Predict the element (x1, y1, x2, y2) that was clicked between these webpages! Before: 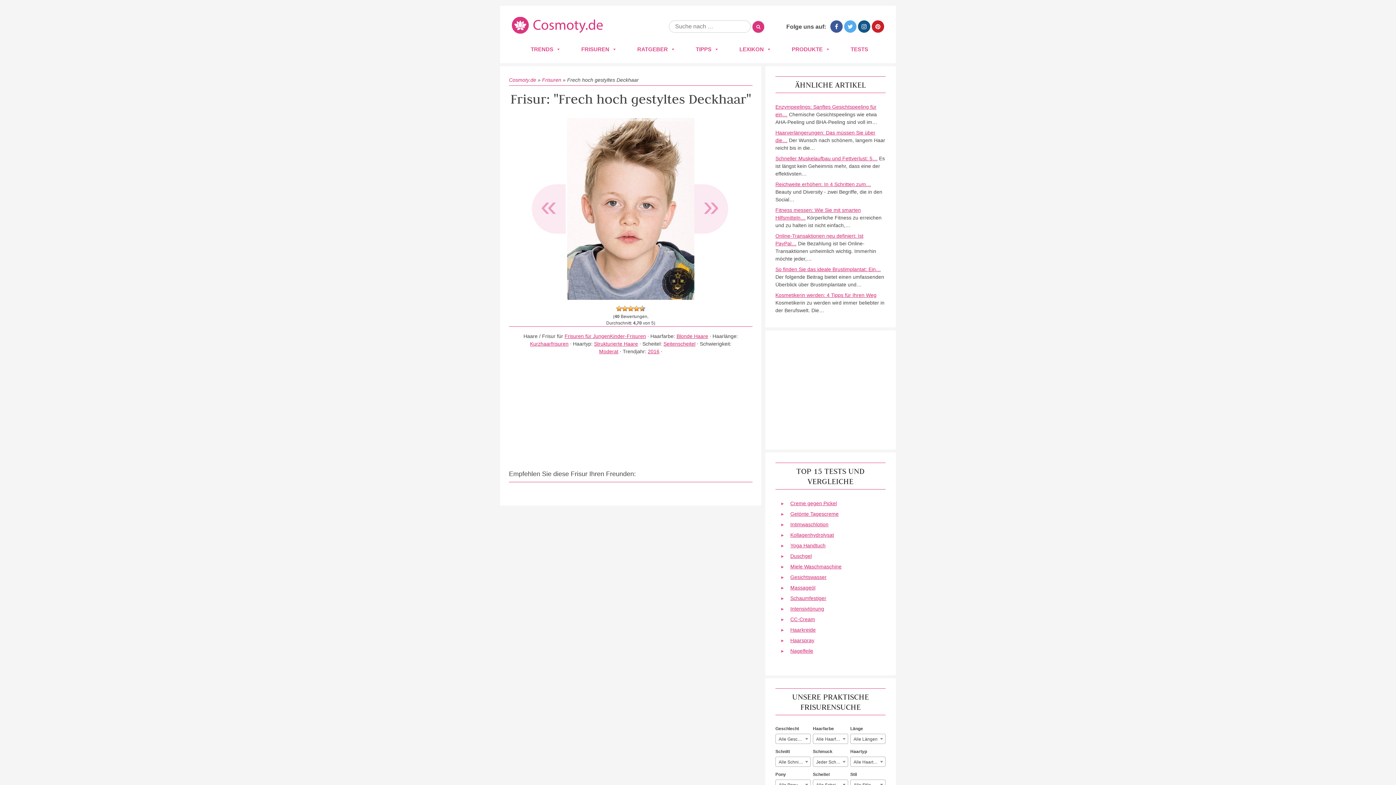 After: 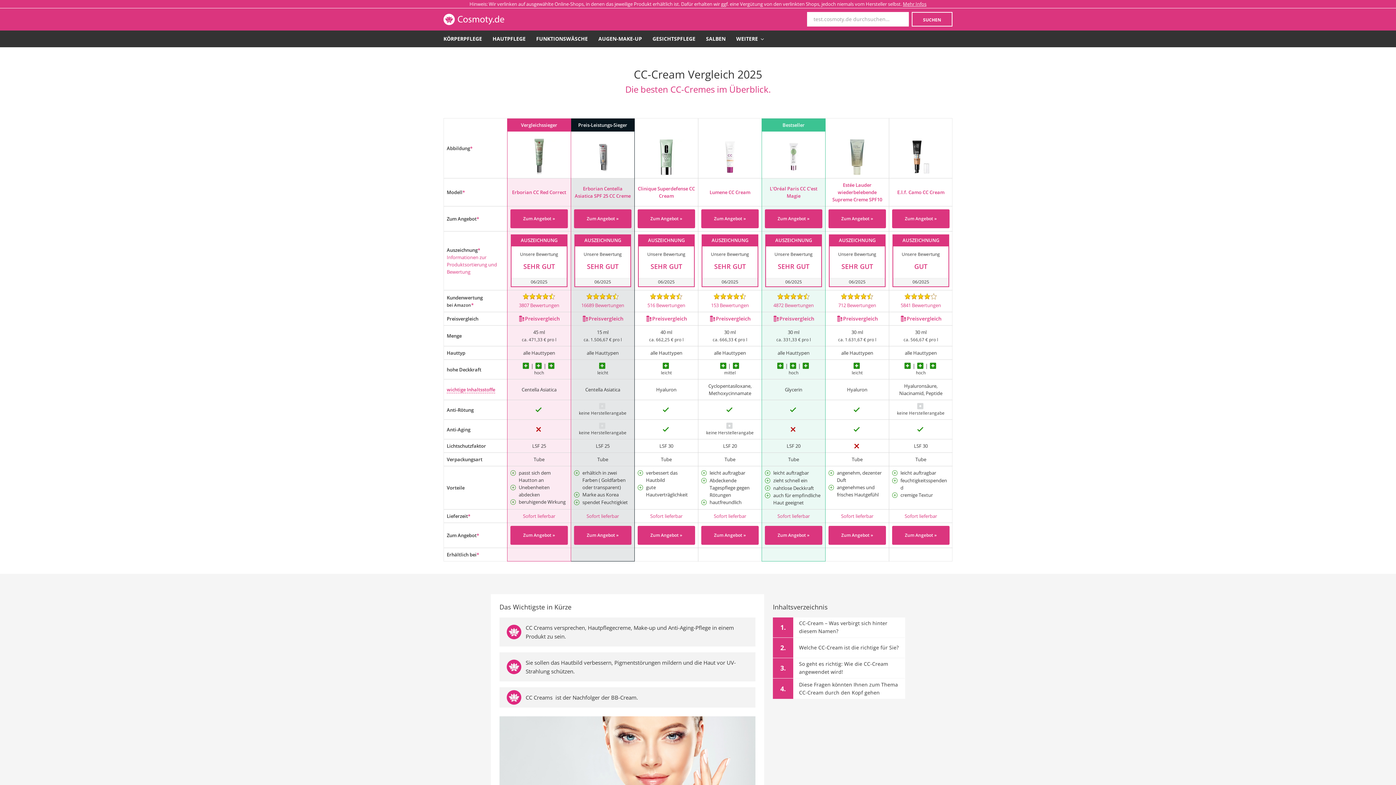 Action: bbox: (790, 616, 815, 622) label: CC-Cream